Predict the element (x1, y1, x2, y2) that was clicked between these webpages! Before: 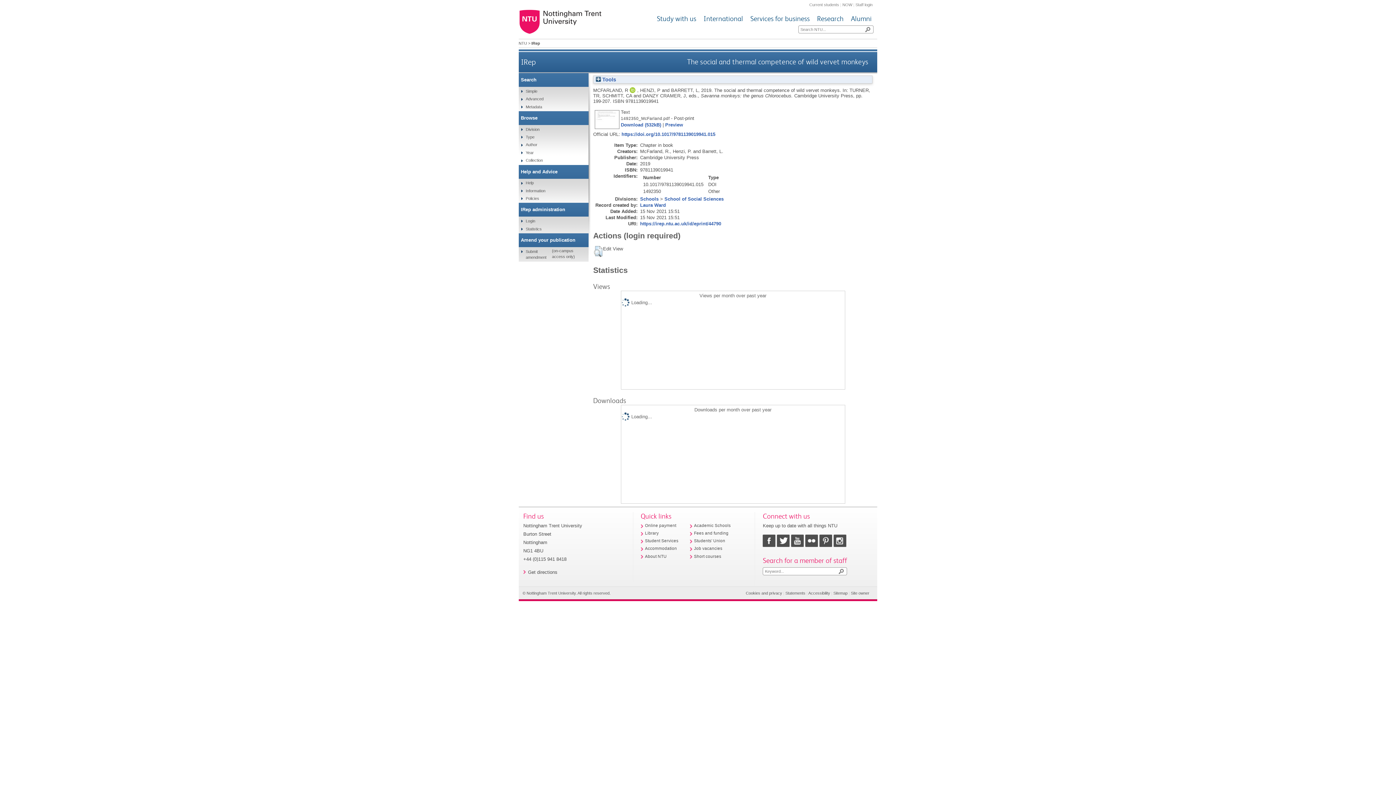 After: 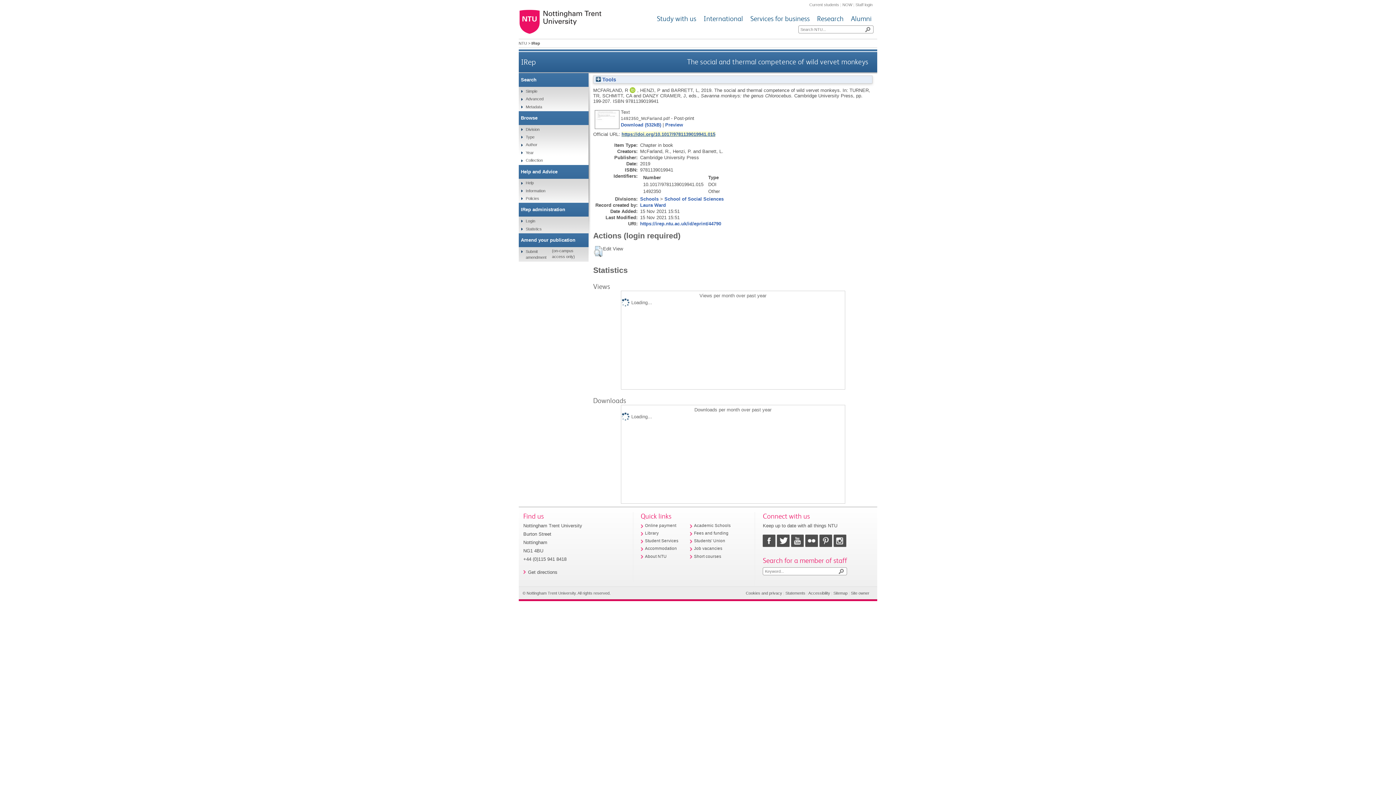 Action: label: https://doi.org/10.1017/9781139019941.015 bbox: (621, 131, 715, 137)